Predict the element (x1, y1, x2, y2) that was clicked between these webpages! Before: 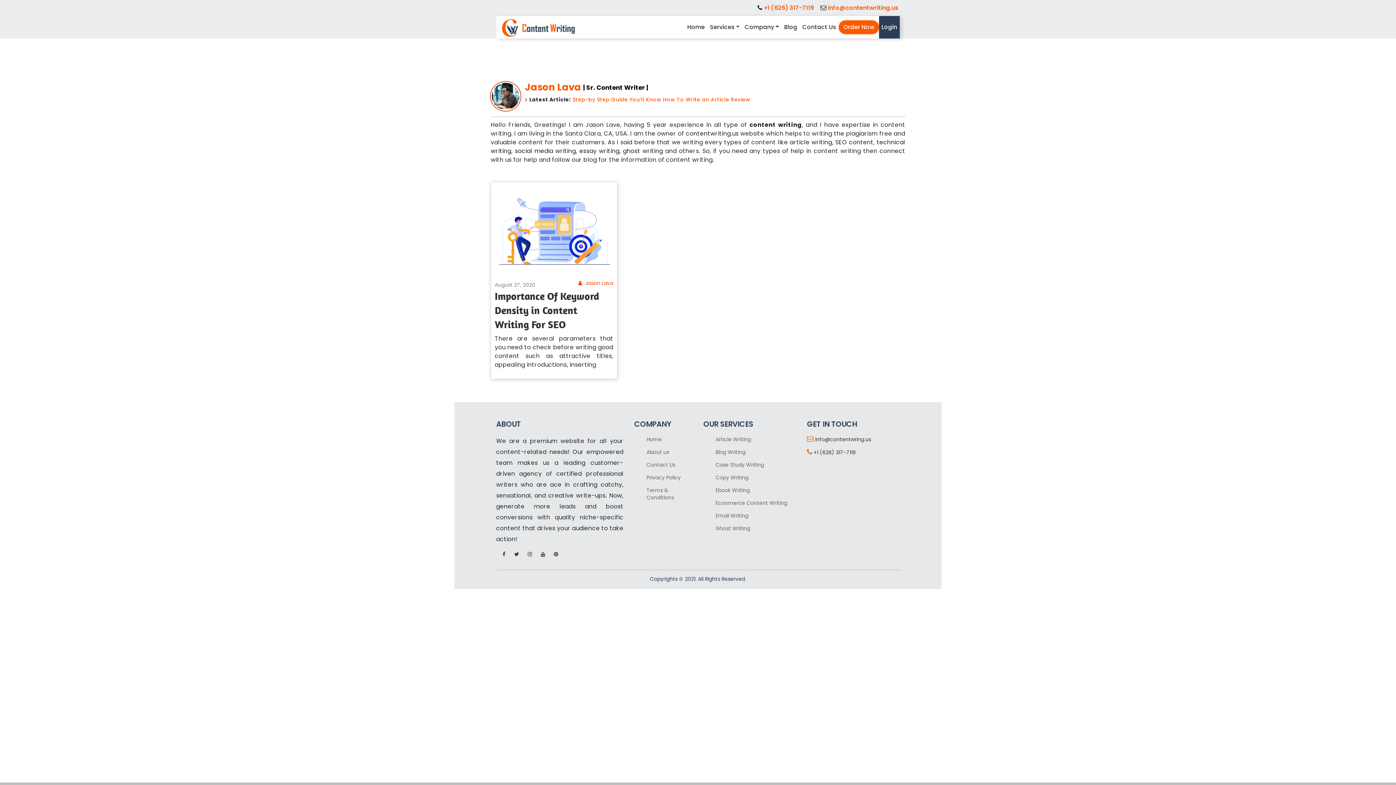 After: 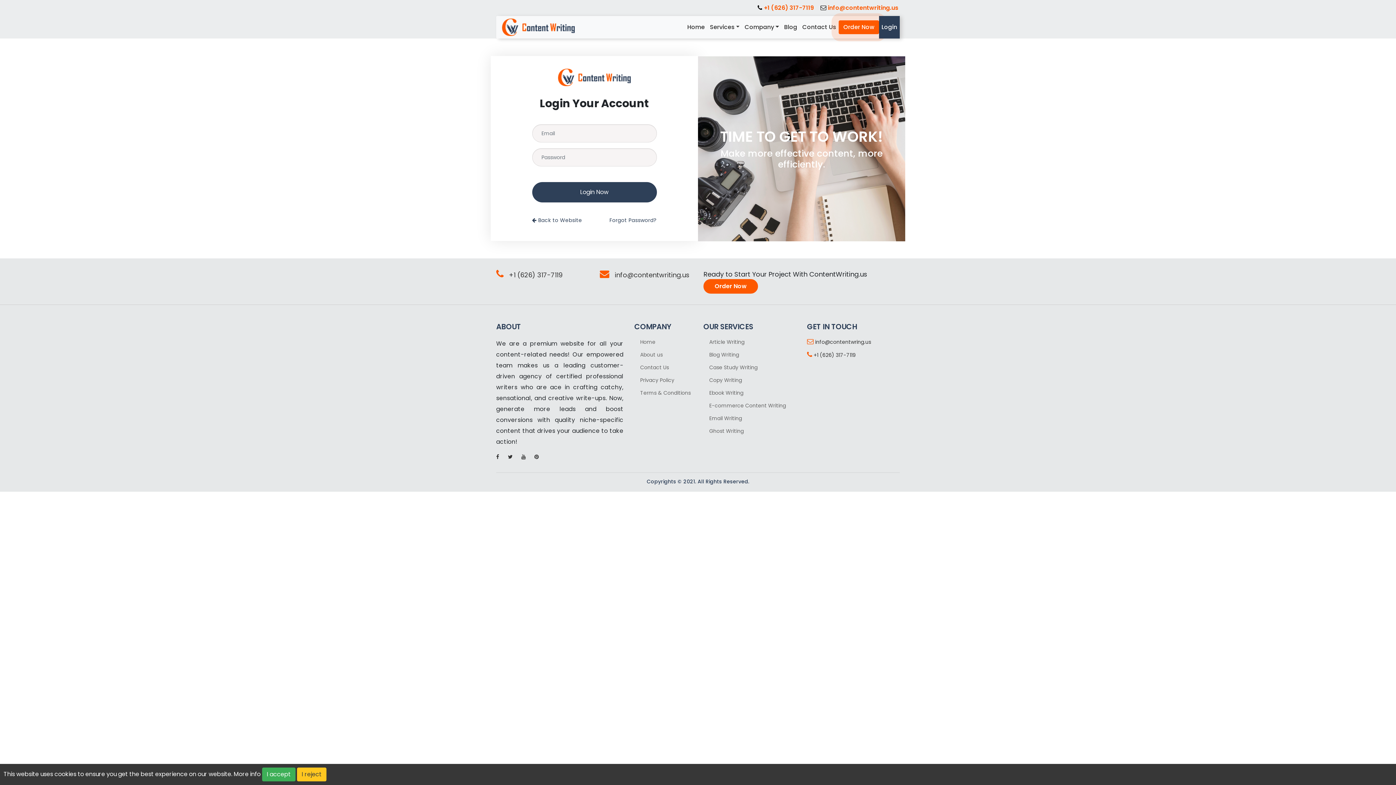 Action: label: Login bbox: (879, 16, 900, 38)